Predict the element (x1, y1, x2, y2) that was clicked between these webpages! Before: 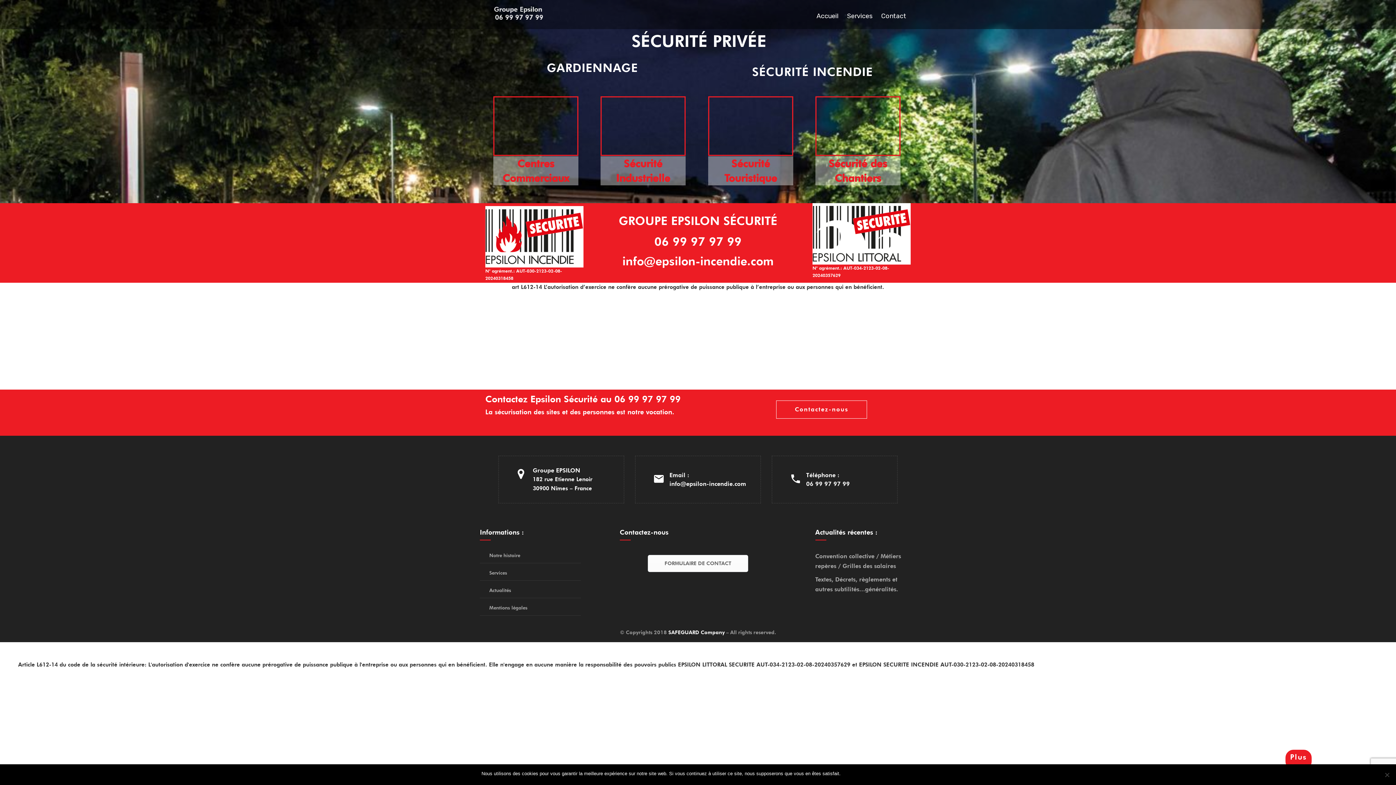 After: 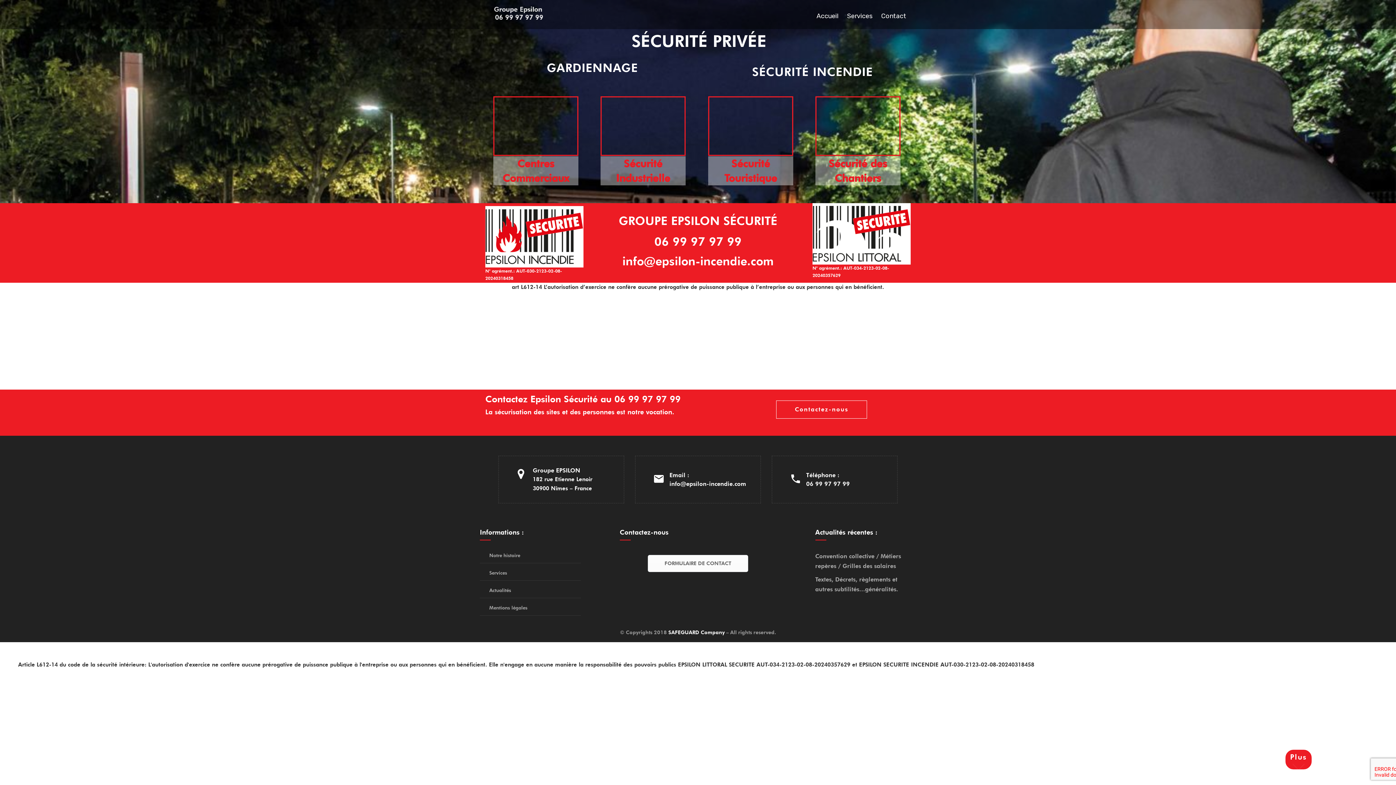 Action: label: Ok bbox: (844, 770, 851, 777)